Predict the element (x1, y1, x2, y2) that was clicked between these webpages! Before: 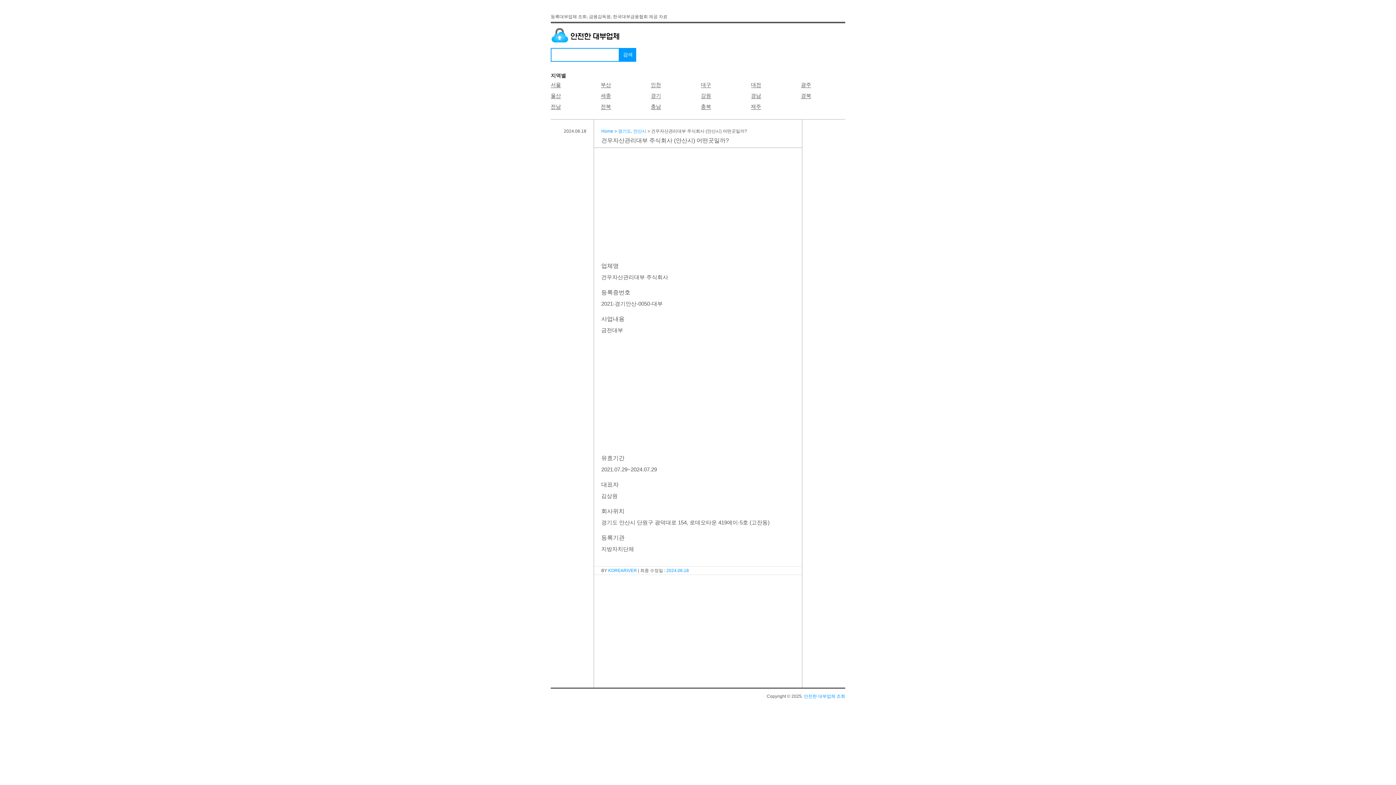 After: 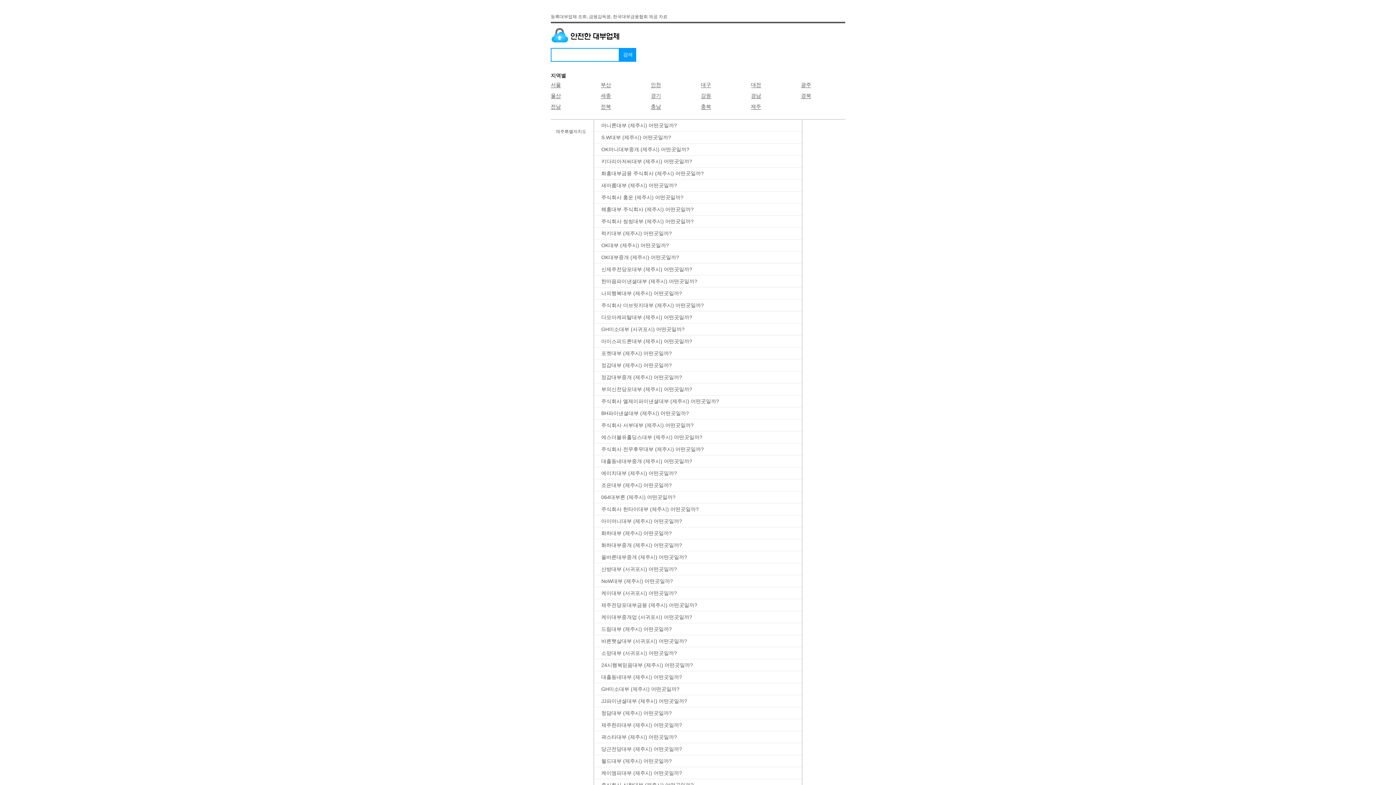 Action: bbox: (751, 103, 761, 109) label: 제주